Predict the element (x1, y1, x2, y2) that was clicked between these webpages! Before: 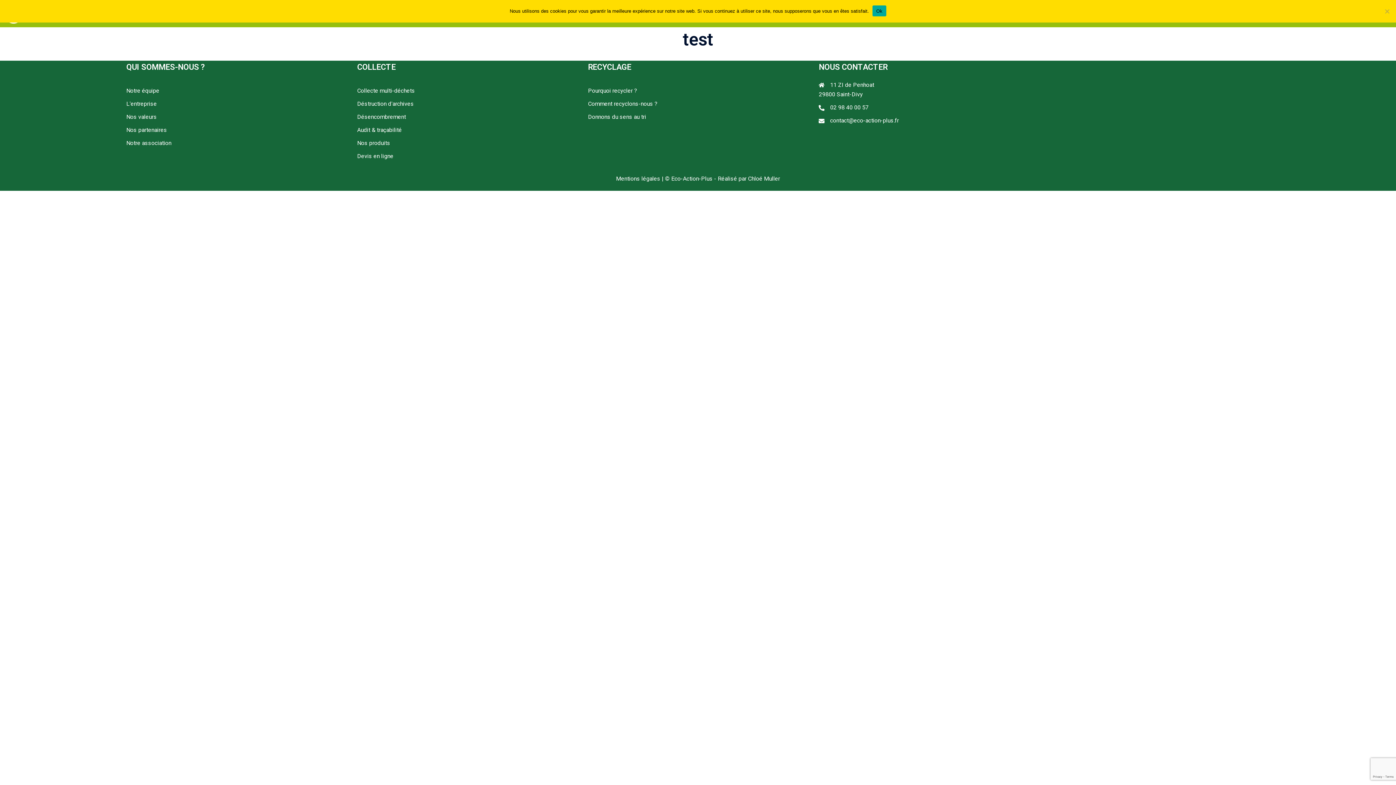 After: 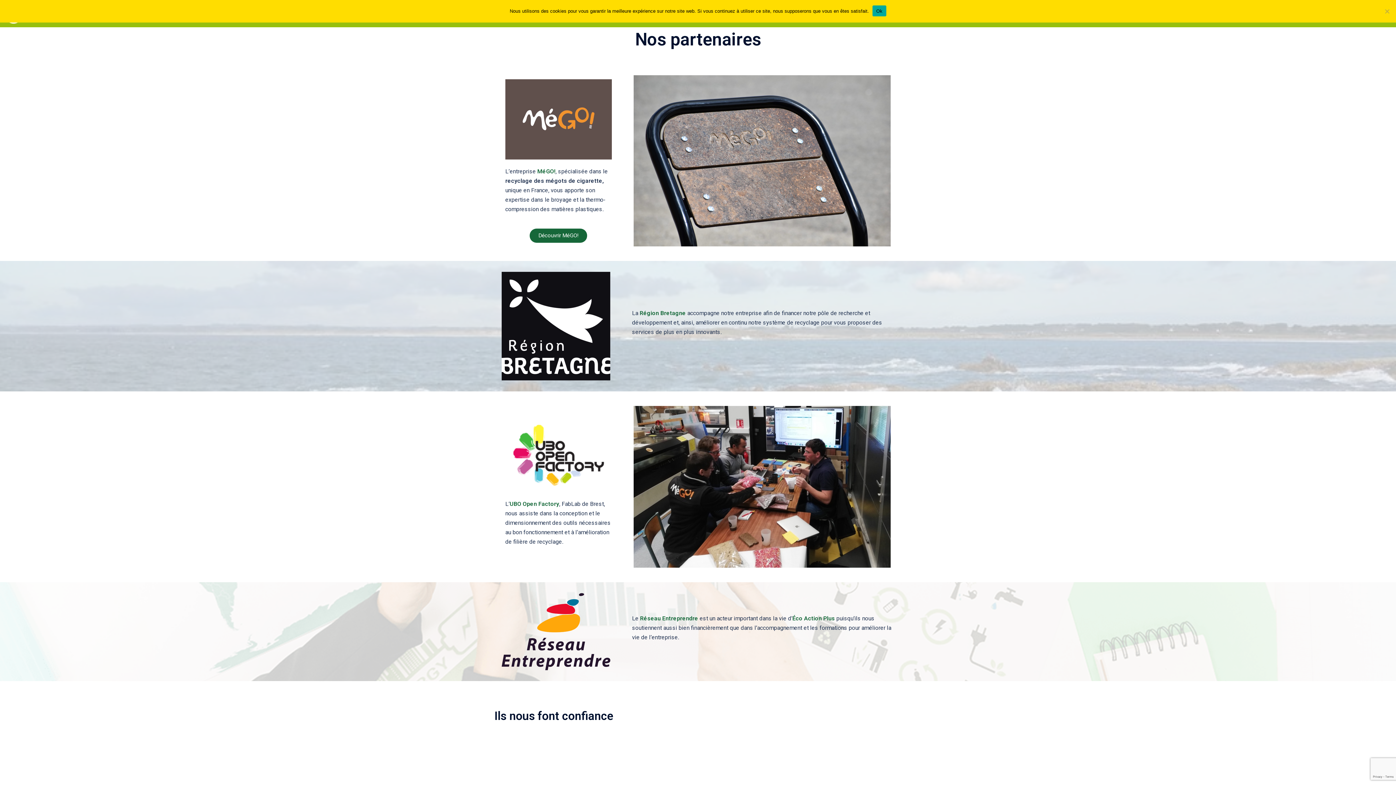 Action: bbox: (126, 126, 167, 133) label: Nos partenaires